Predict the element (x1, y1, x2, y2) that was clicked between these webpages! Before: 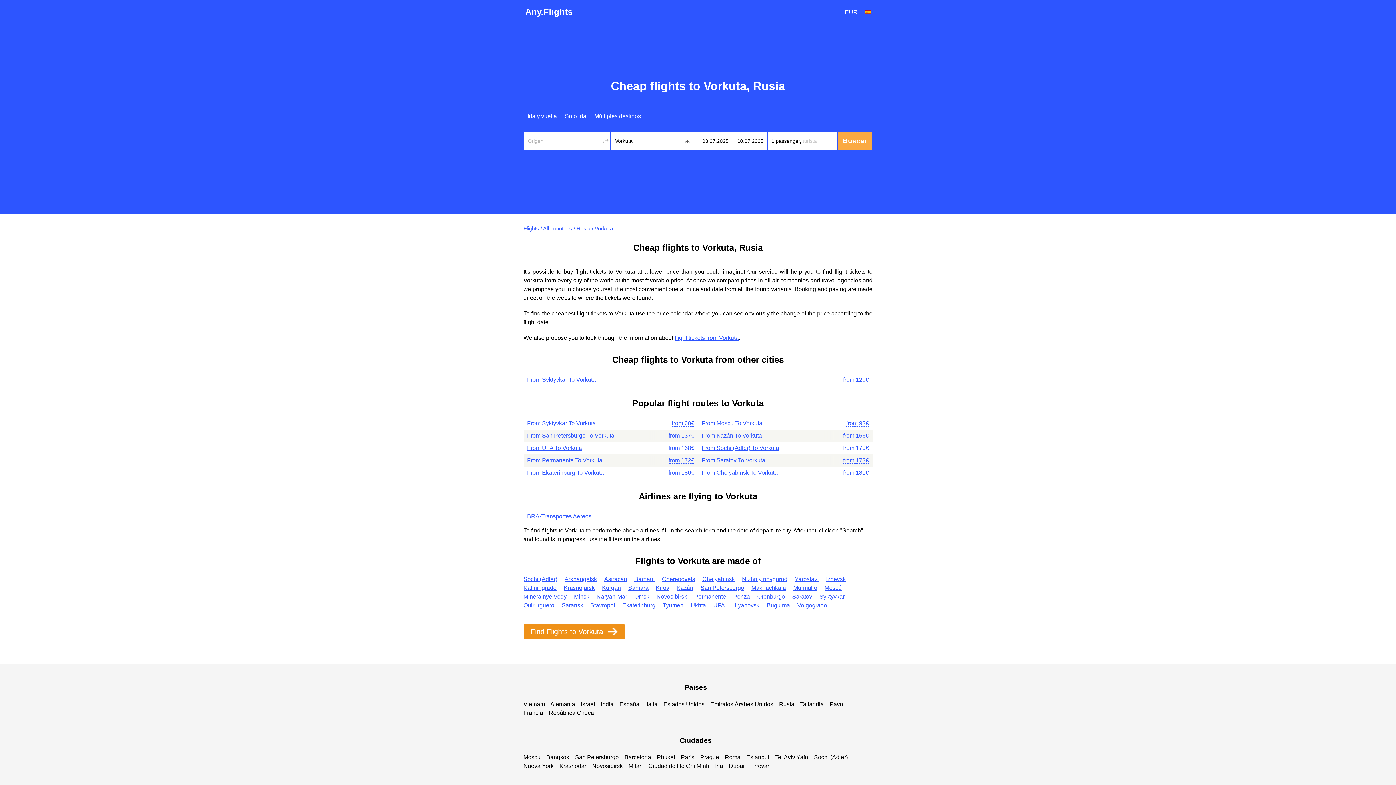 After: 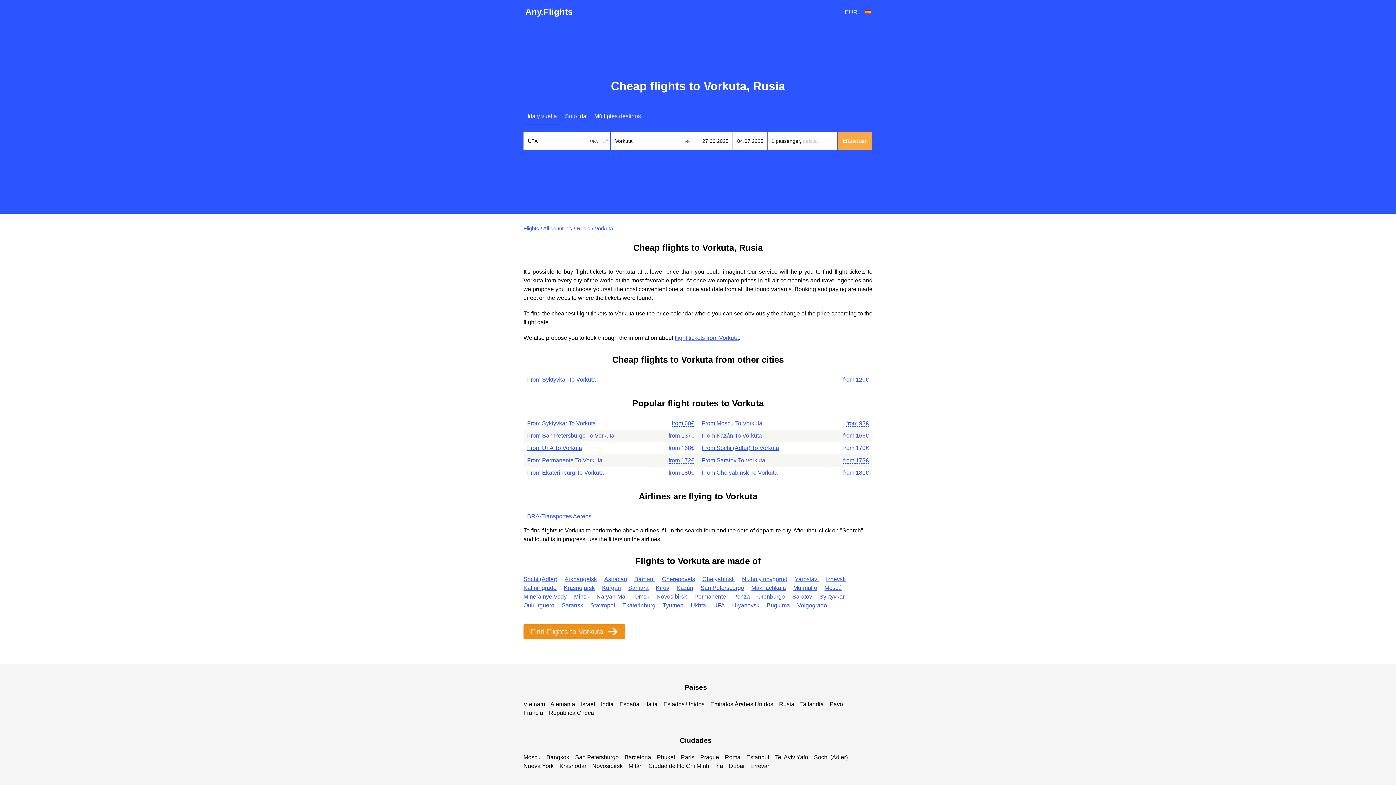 Action: bbox: (668, 445, 694, 451) label: from 168€